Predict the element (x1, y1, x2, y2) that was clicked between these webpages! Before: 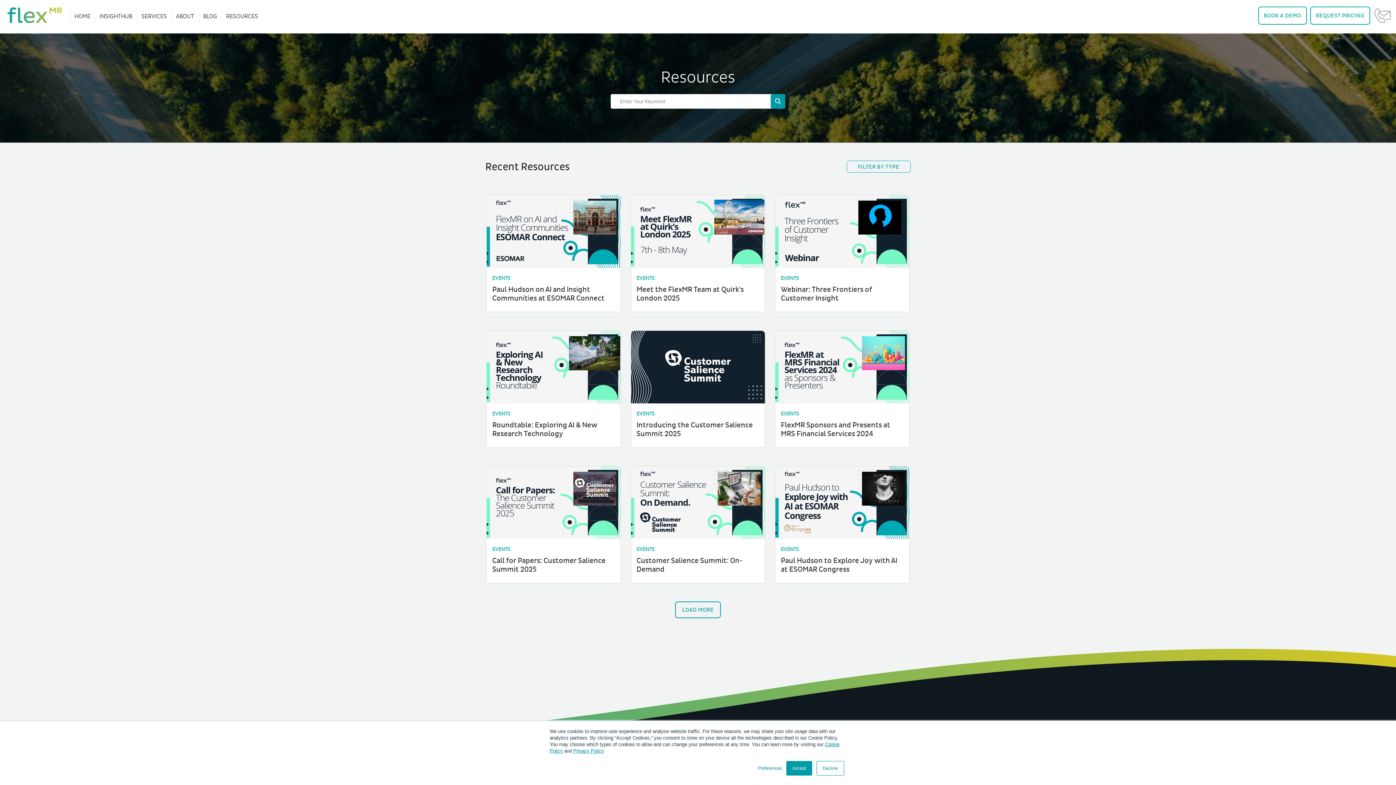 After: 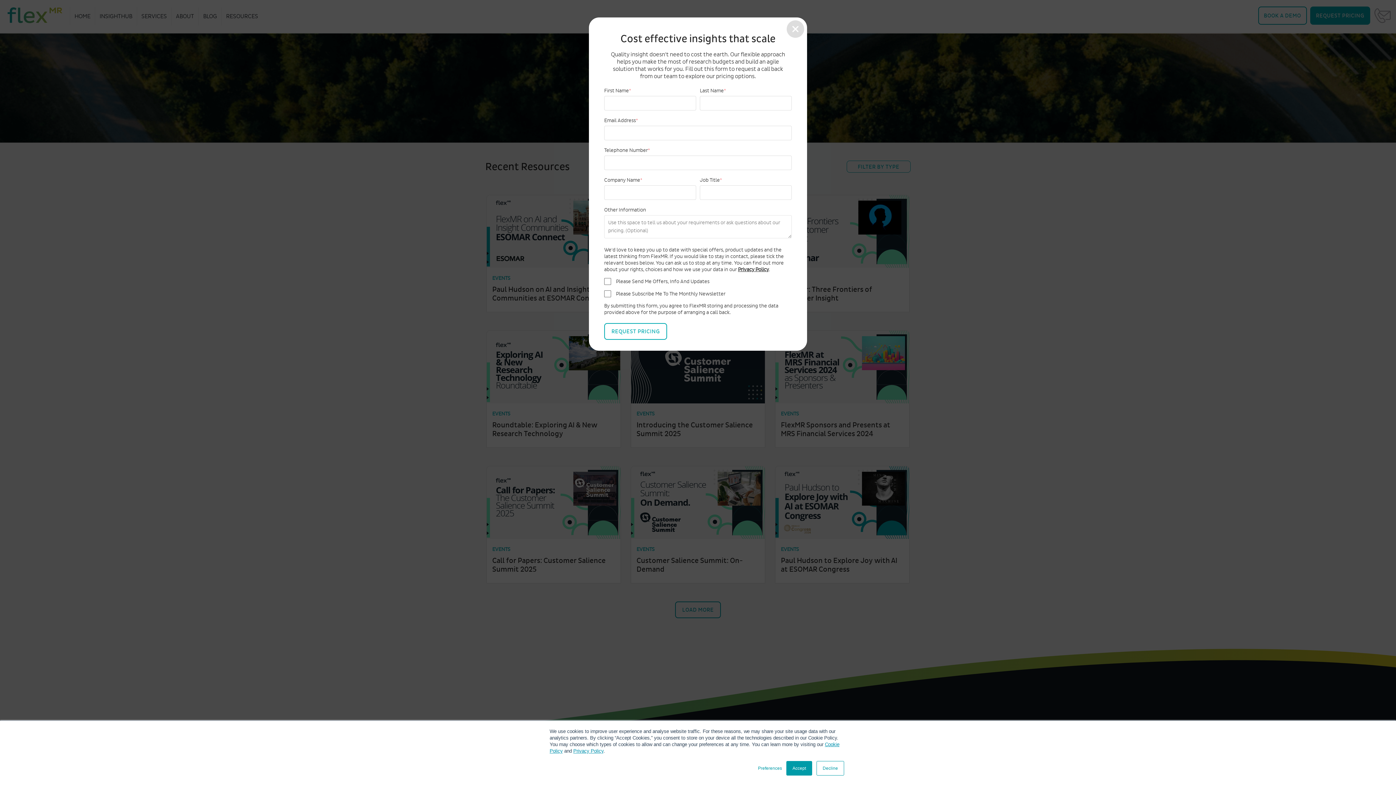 Action: label: REQUEST PRICING bbox: (1310, 6, 1370, 24)